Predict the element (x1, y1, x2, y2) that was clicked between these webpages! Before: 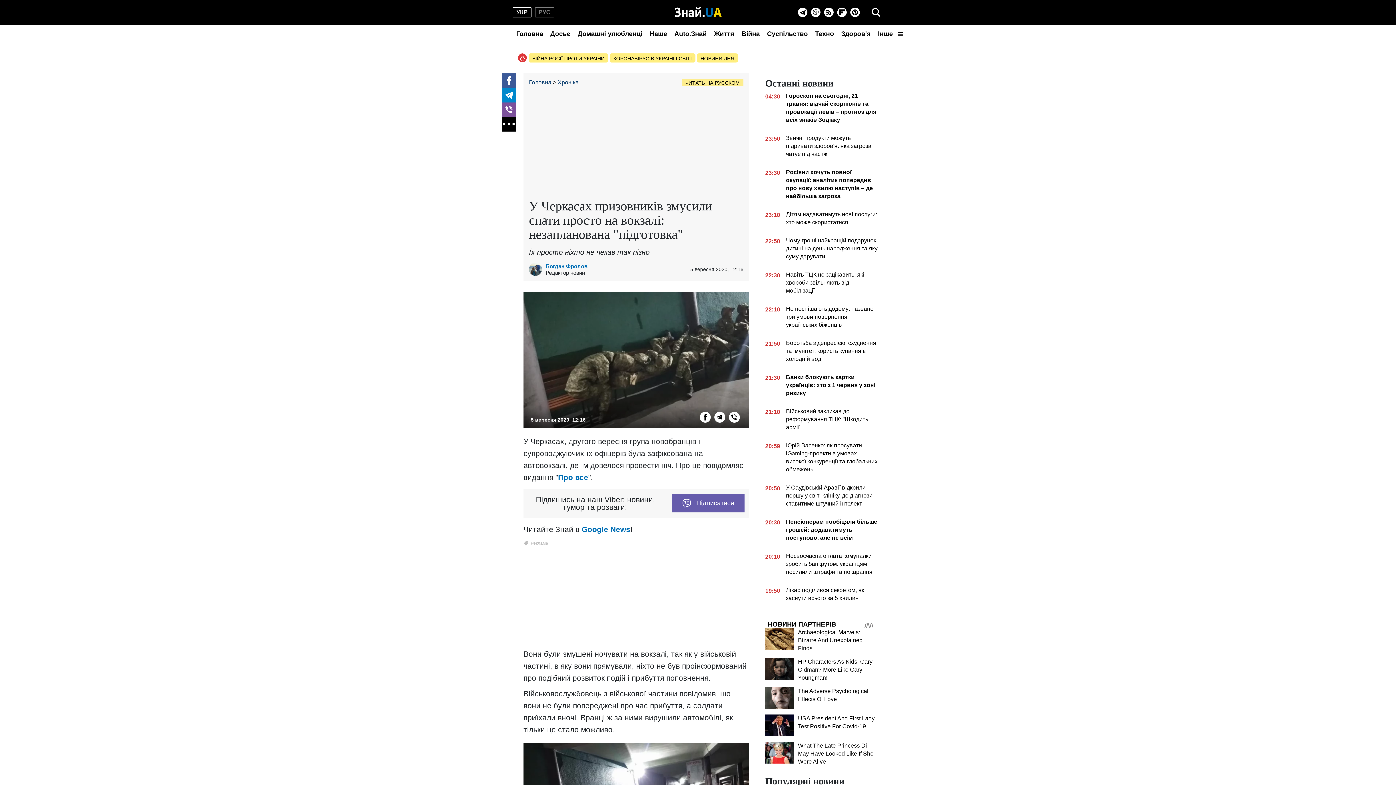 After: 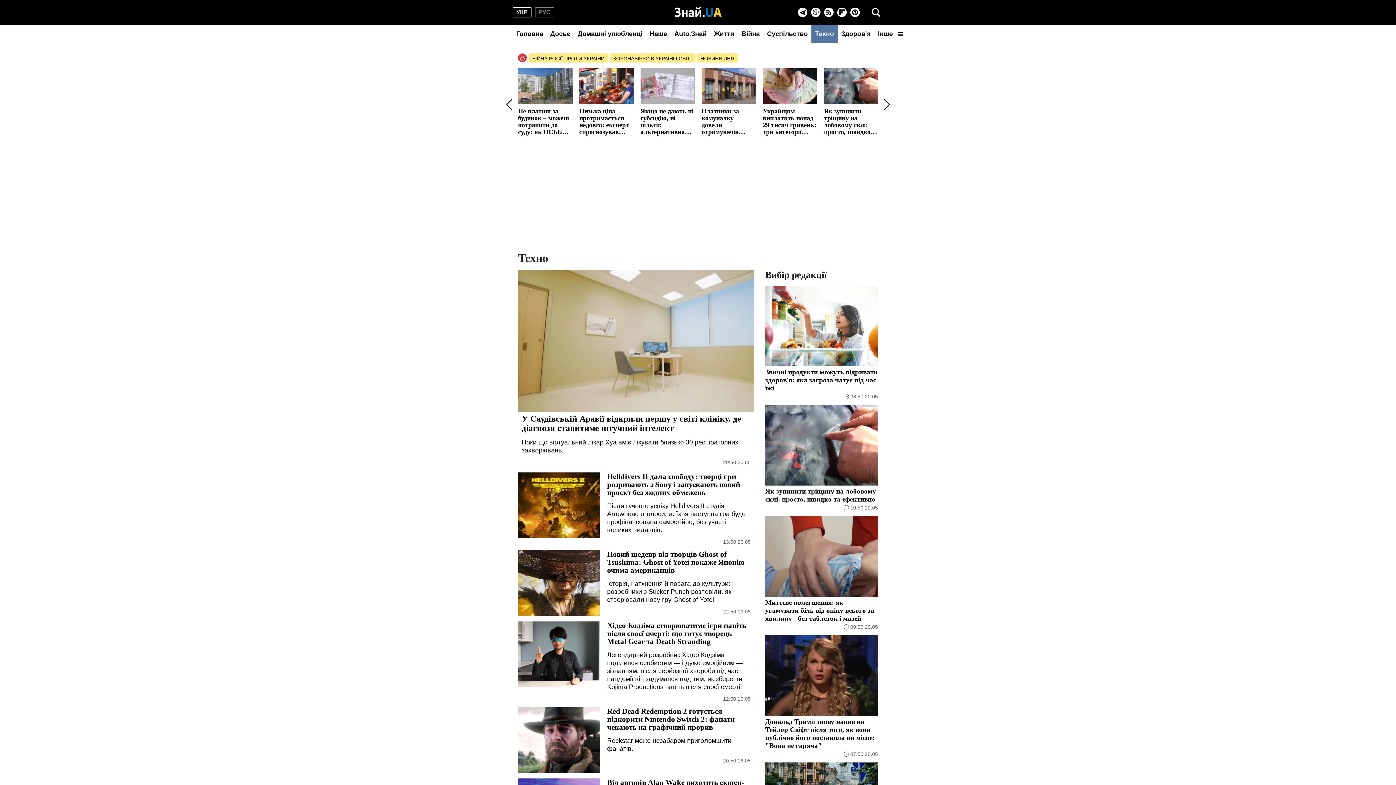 Action: label: Техно bbox: (811, 24, 837, 42)